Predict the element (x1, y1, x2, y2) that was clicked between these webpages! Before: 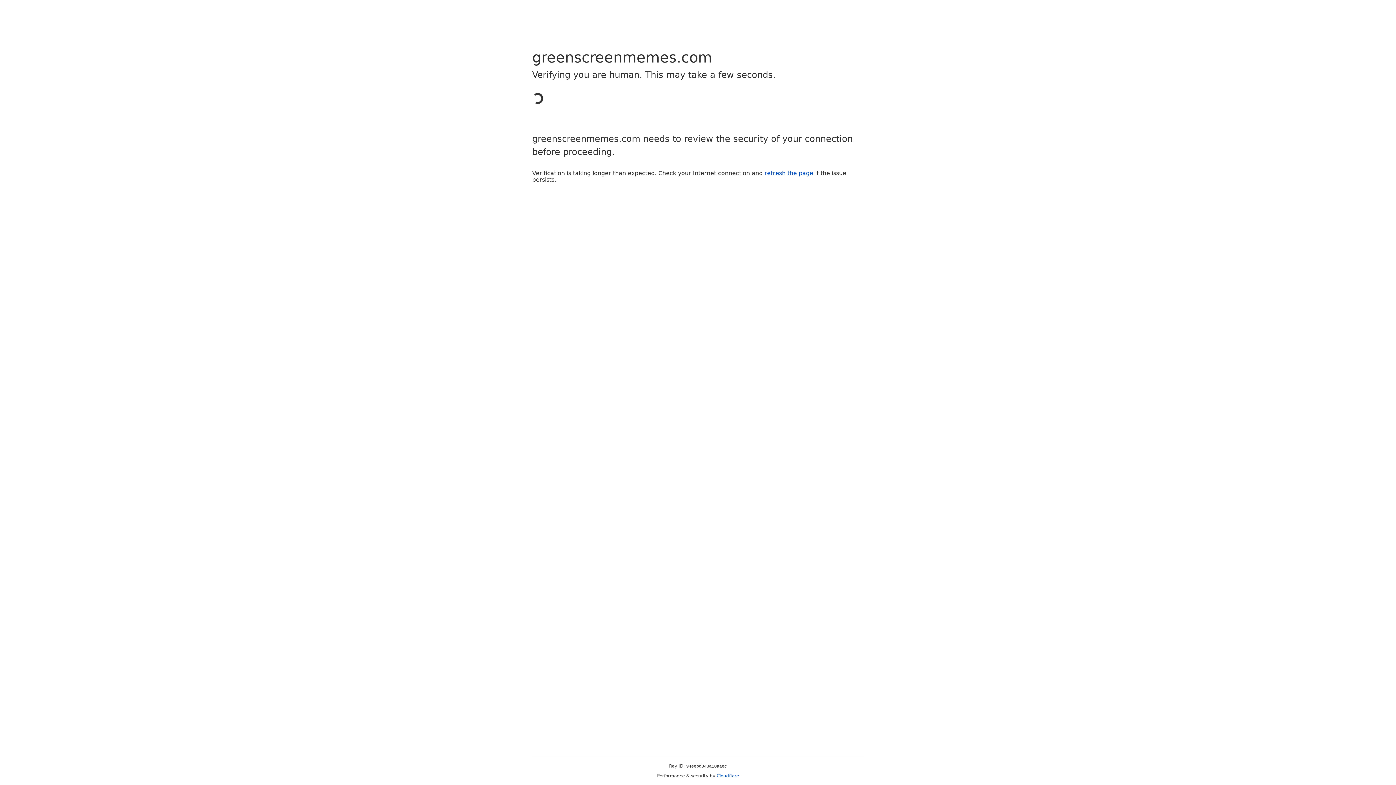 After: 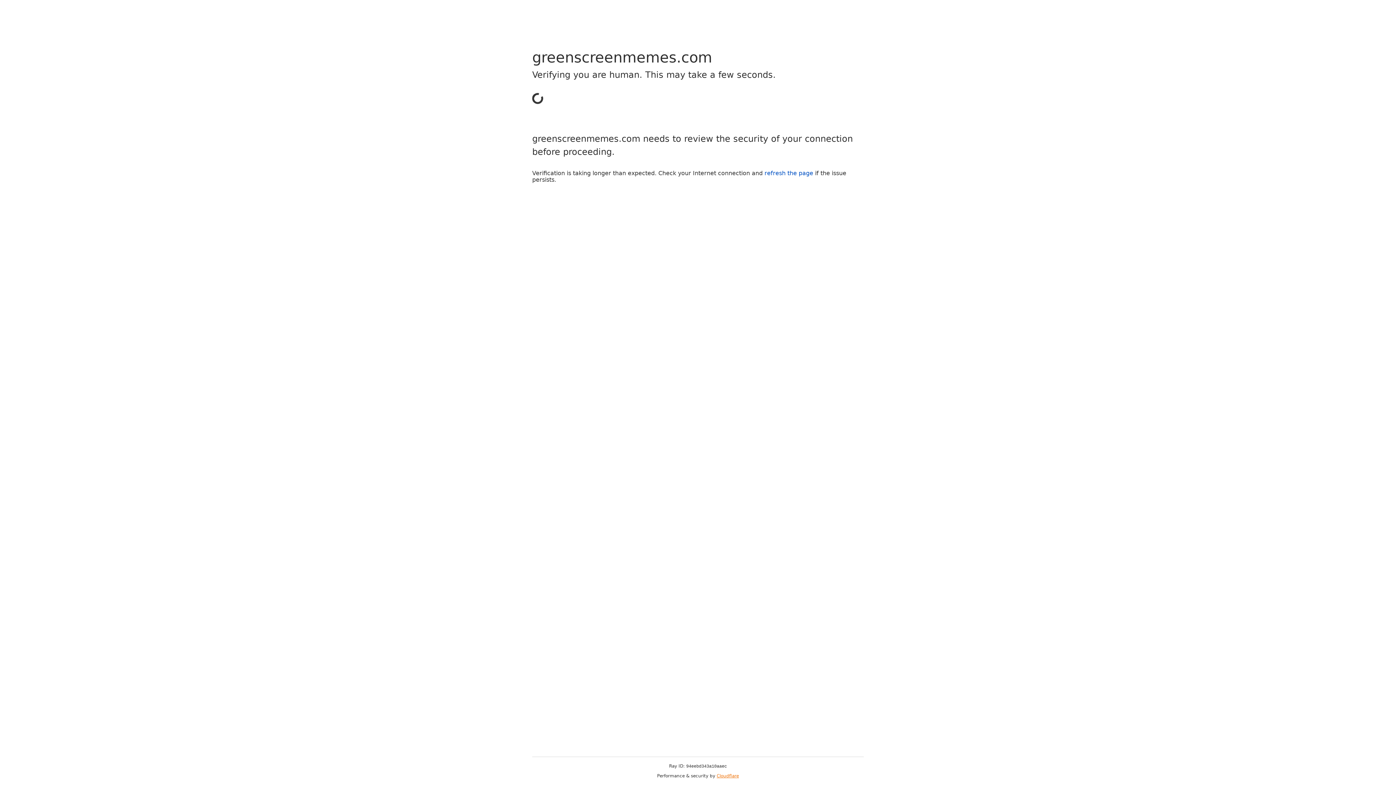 Action: bbox: (716, 773, 739, 778) label: Cloudflare